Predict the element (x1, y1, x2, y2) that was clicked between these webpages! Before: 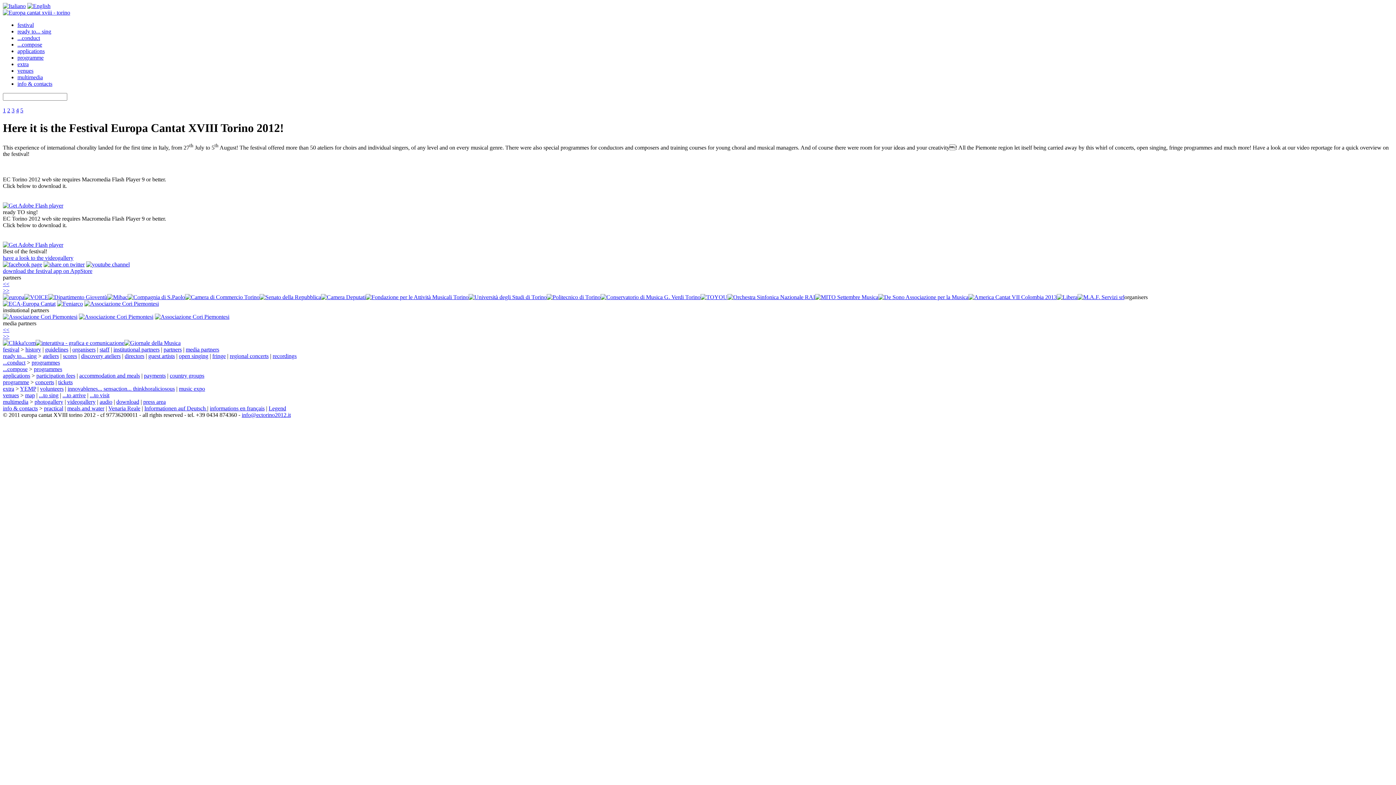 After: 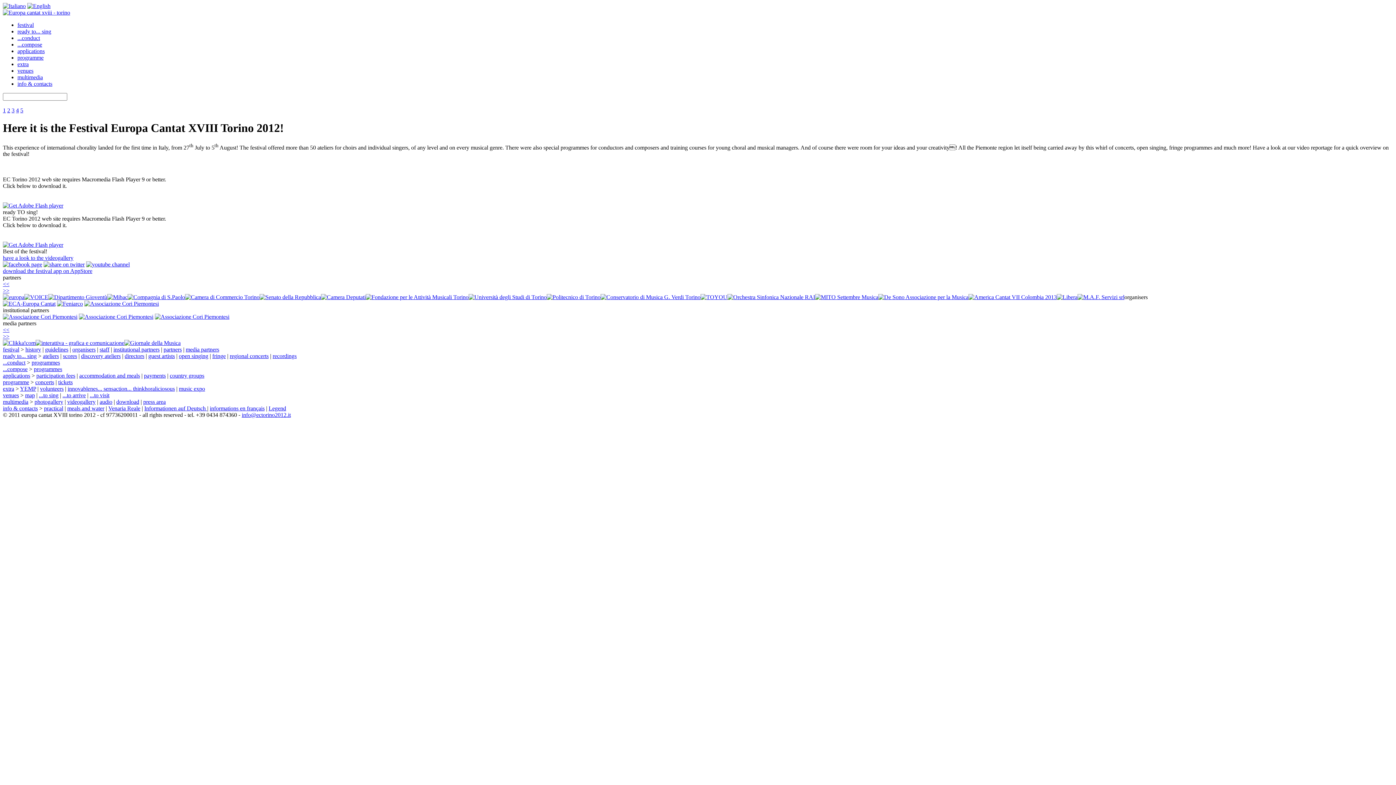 Action: bbox: (878, 294, 968, 300)